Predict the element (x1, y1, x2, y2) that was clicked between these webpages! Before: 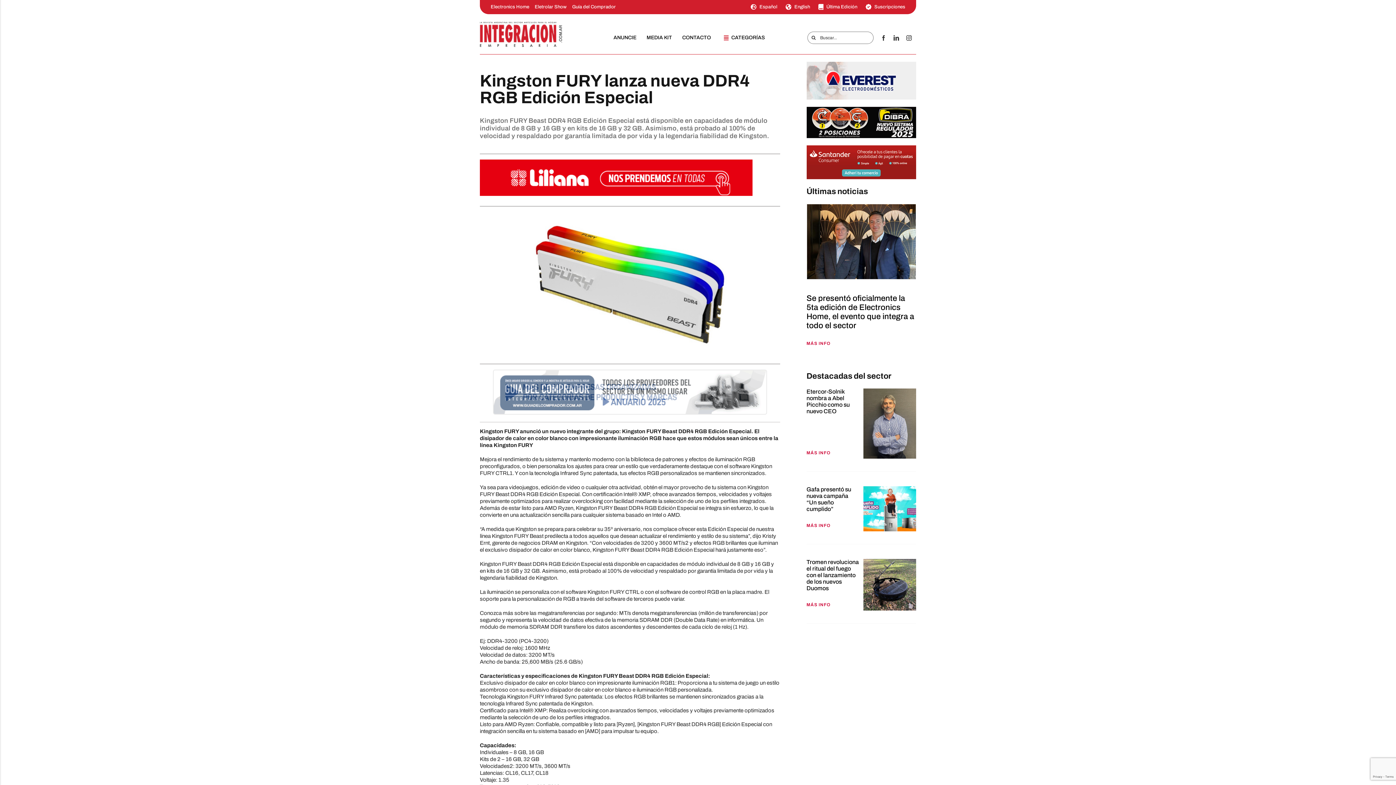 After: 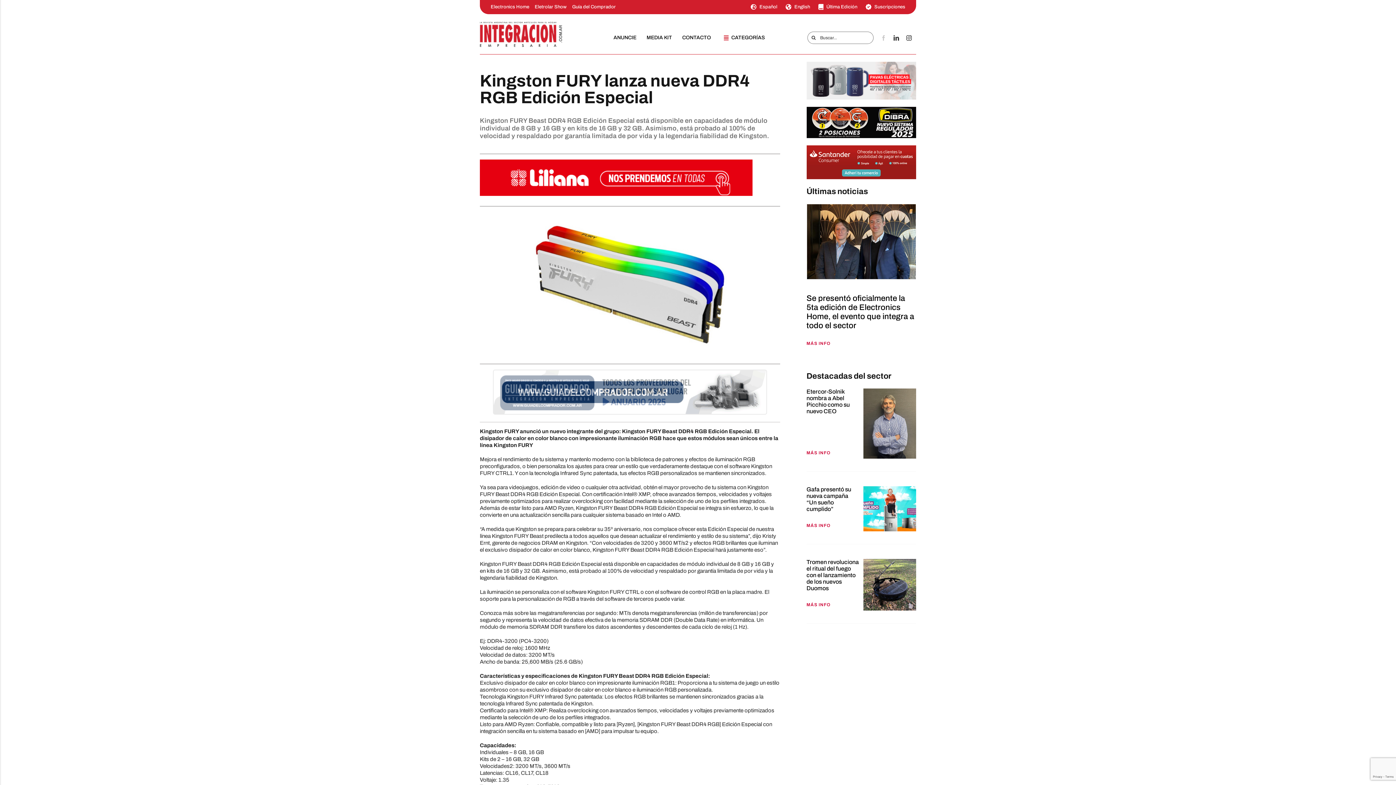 Action: label: facebook bbox: (881, 35, 886, 40)